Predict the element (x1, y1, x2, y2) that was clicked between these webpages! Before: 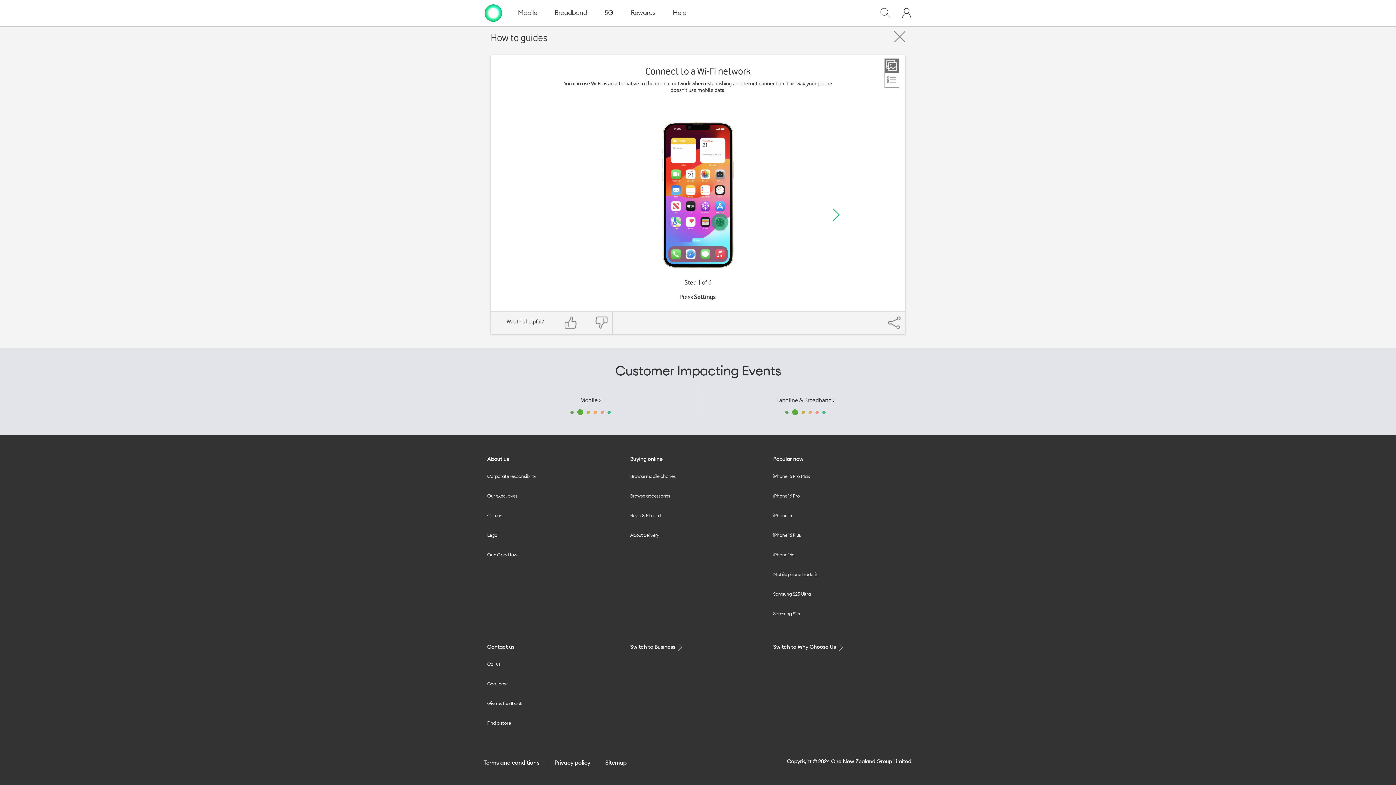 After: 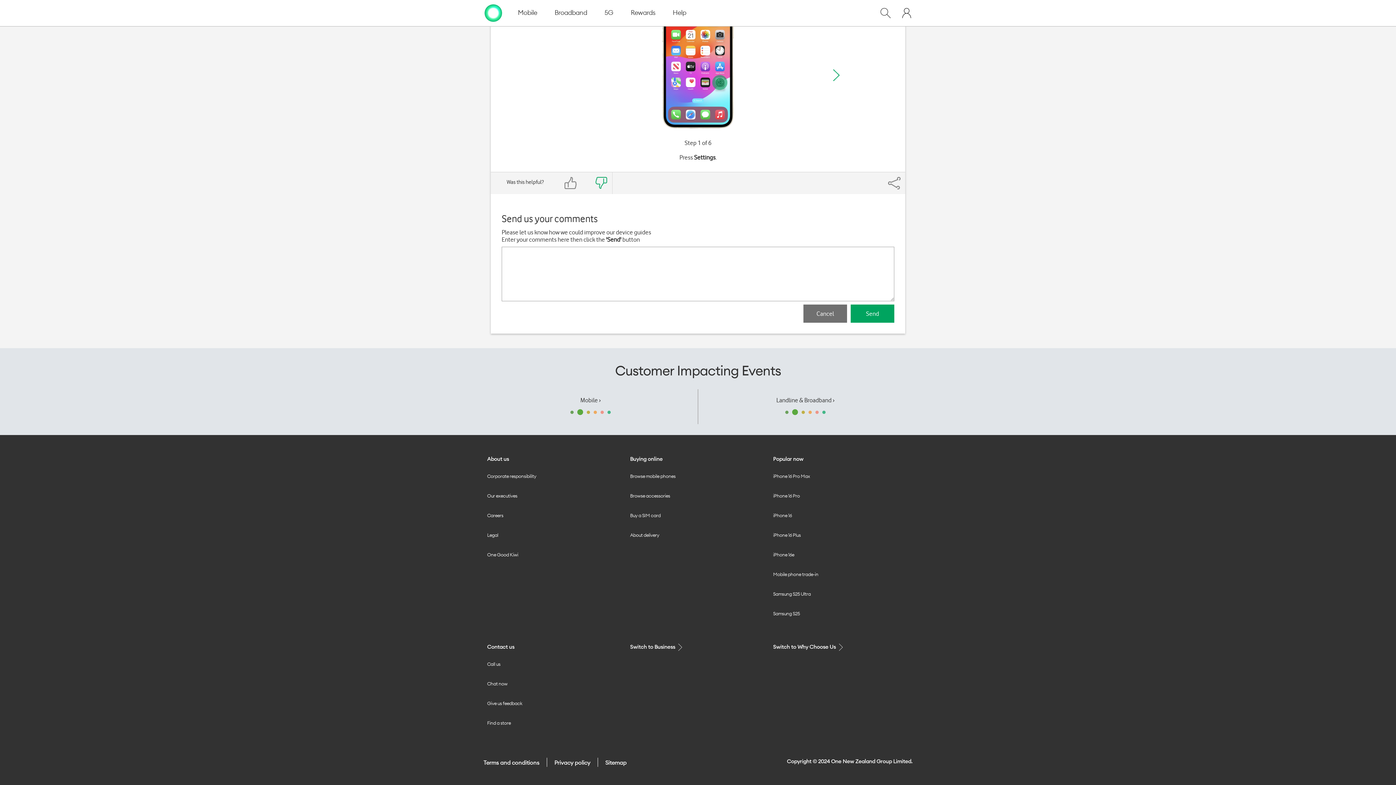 Action: bbox: (595, 316, 607, 328)